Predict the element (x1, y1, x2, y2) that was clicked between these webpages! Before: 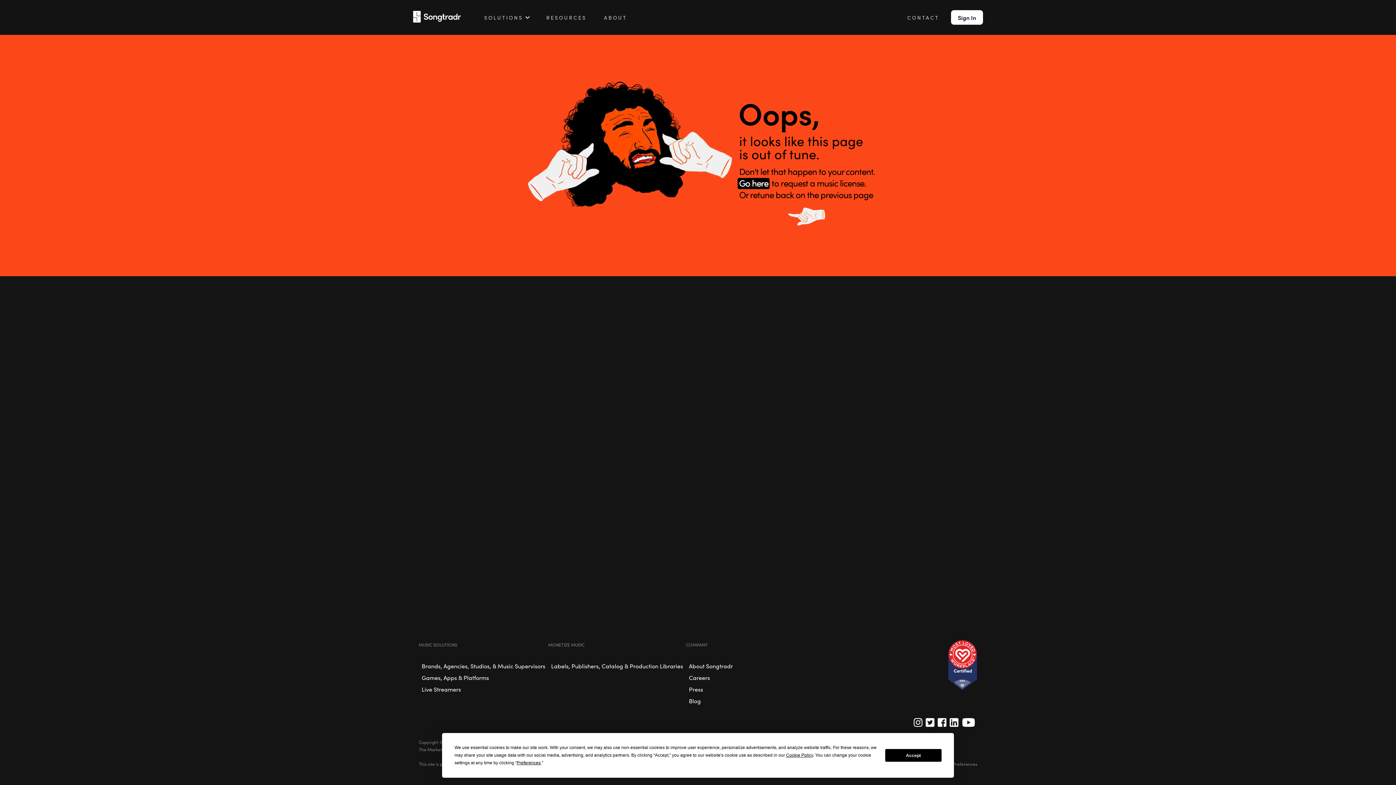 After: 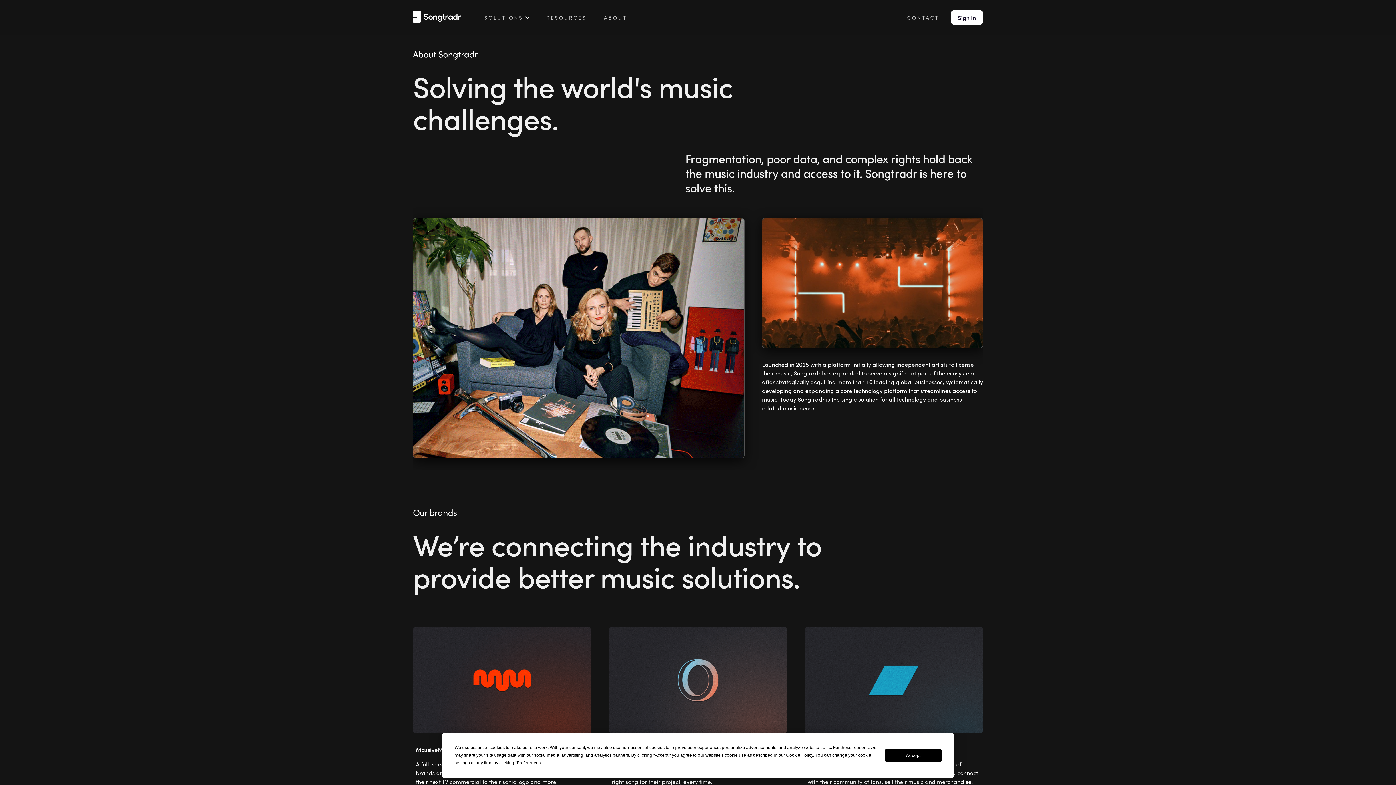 Action: bbox: (686, 660, 736, 672) label: About Songtradr